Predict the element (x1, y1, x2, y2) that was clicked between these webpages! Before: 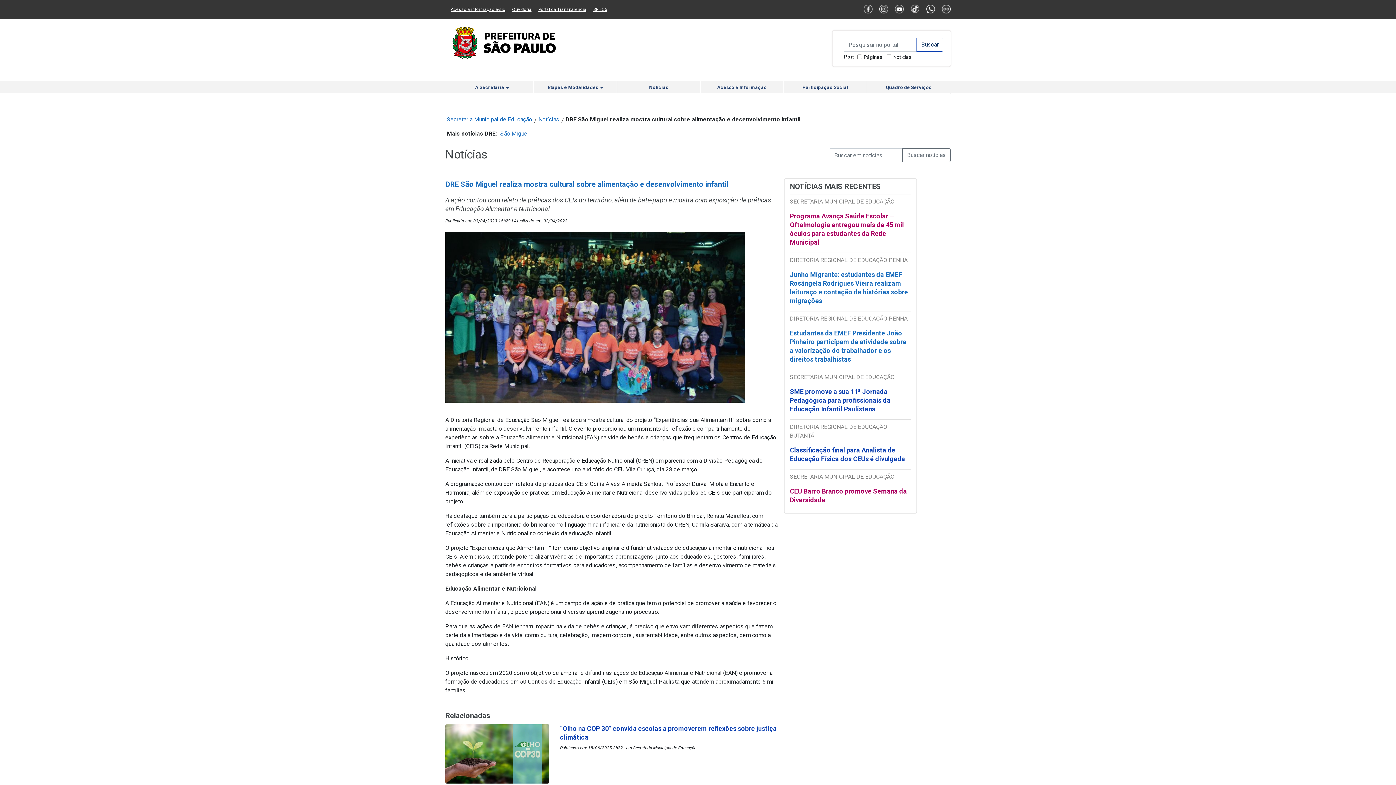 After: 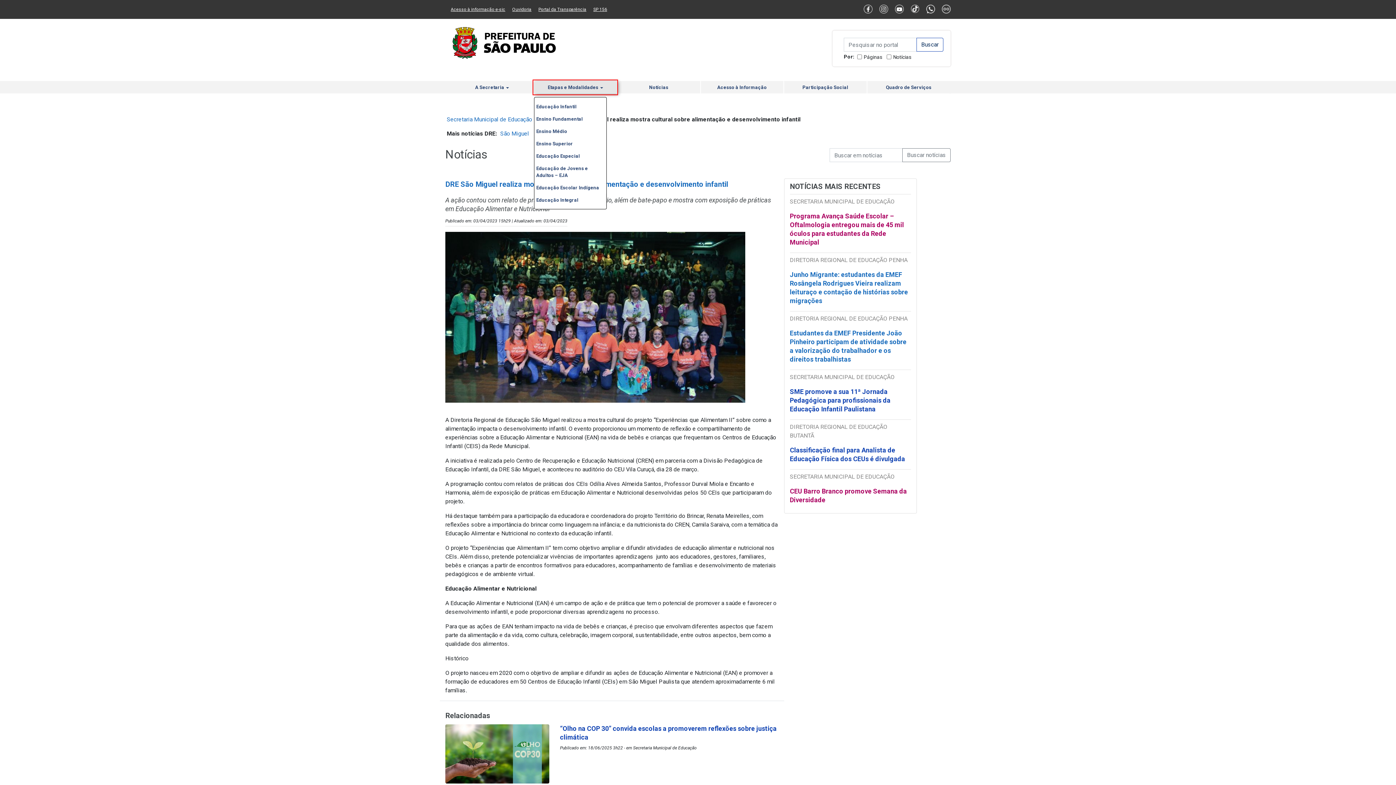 Action: bbox: (534, 81, 616, 93) label: Etapas e Modalidades 